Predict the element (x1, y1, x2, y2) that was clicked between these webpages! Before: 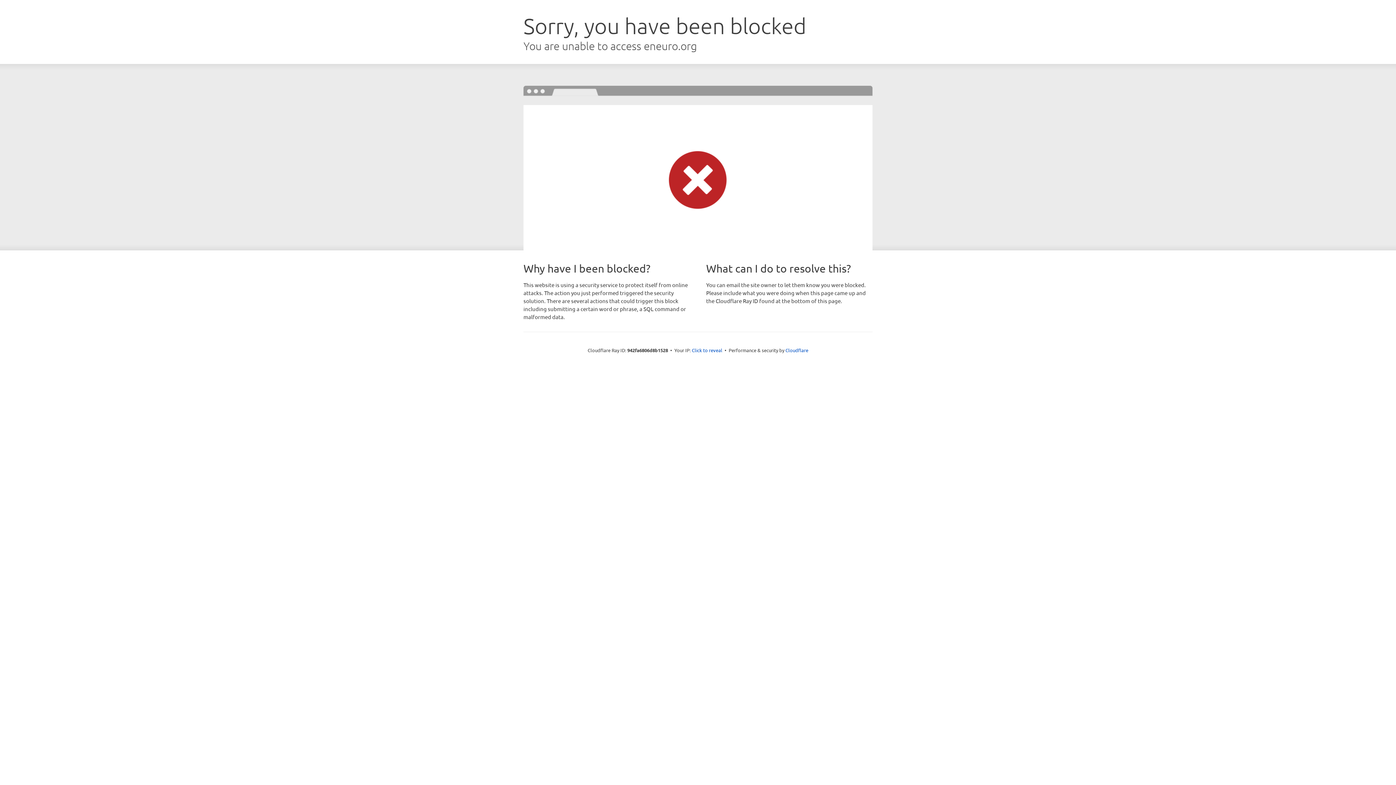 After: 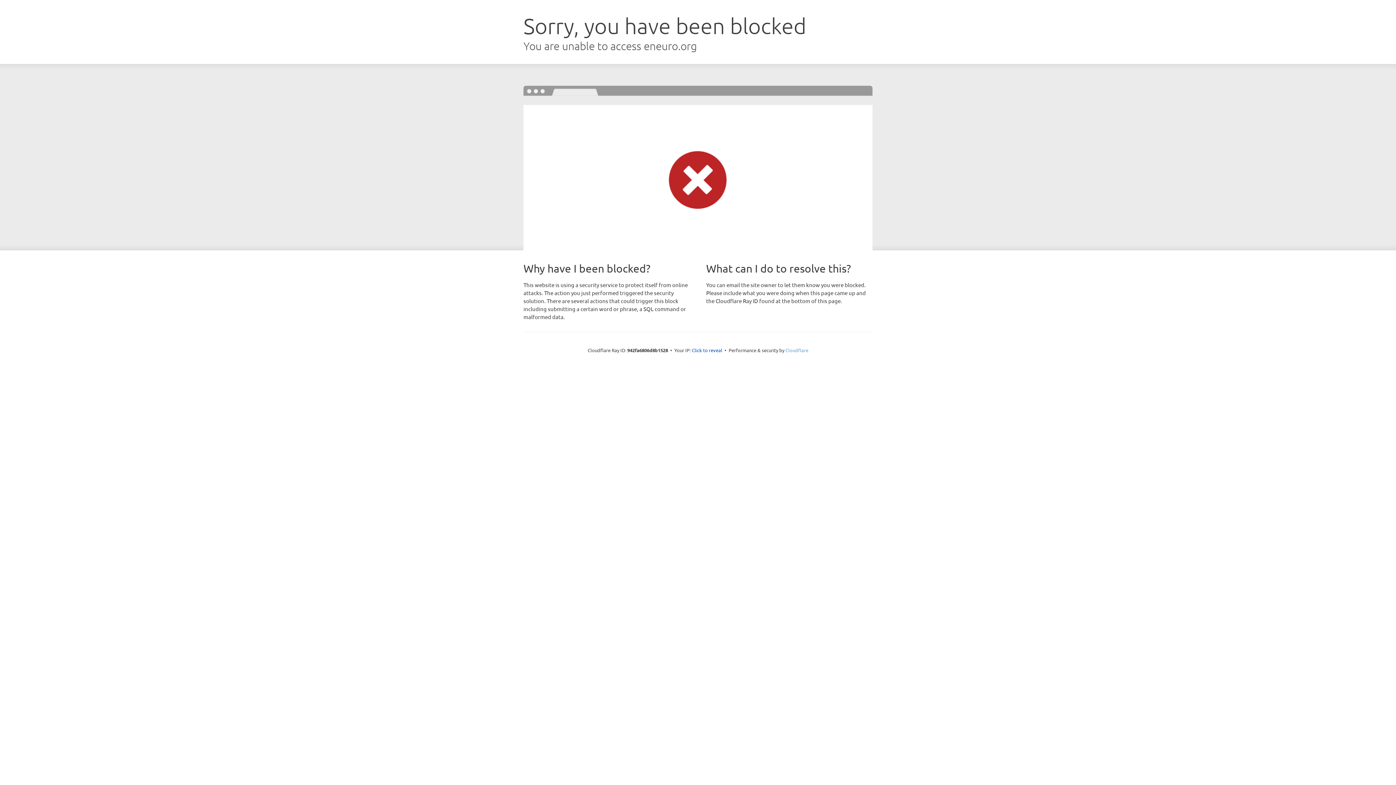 Action: label: Cloudflare bbox: (785, 347, 808, 353)